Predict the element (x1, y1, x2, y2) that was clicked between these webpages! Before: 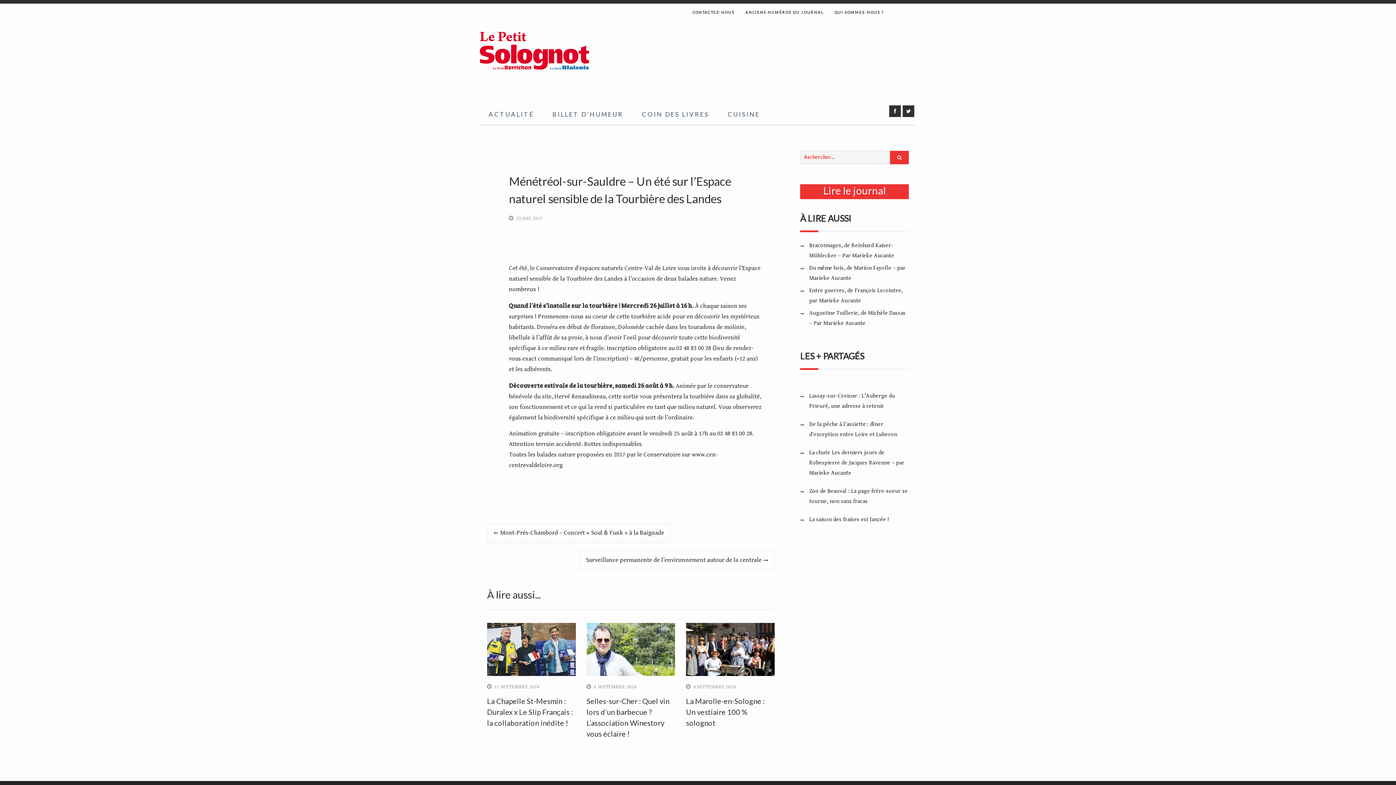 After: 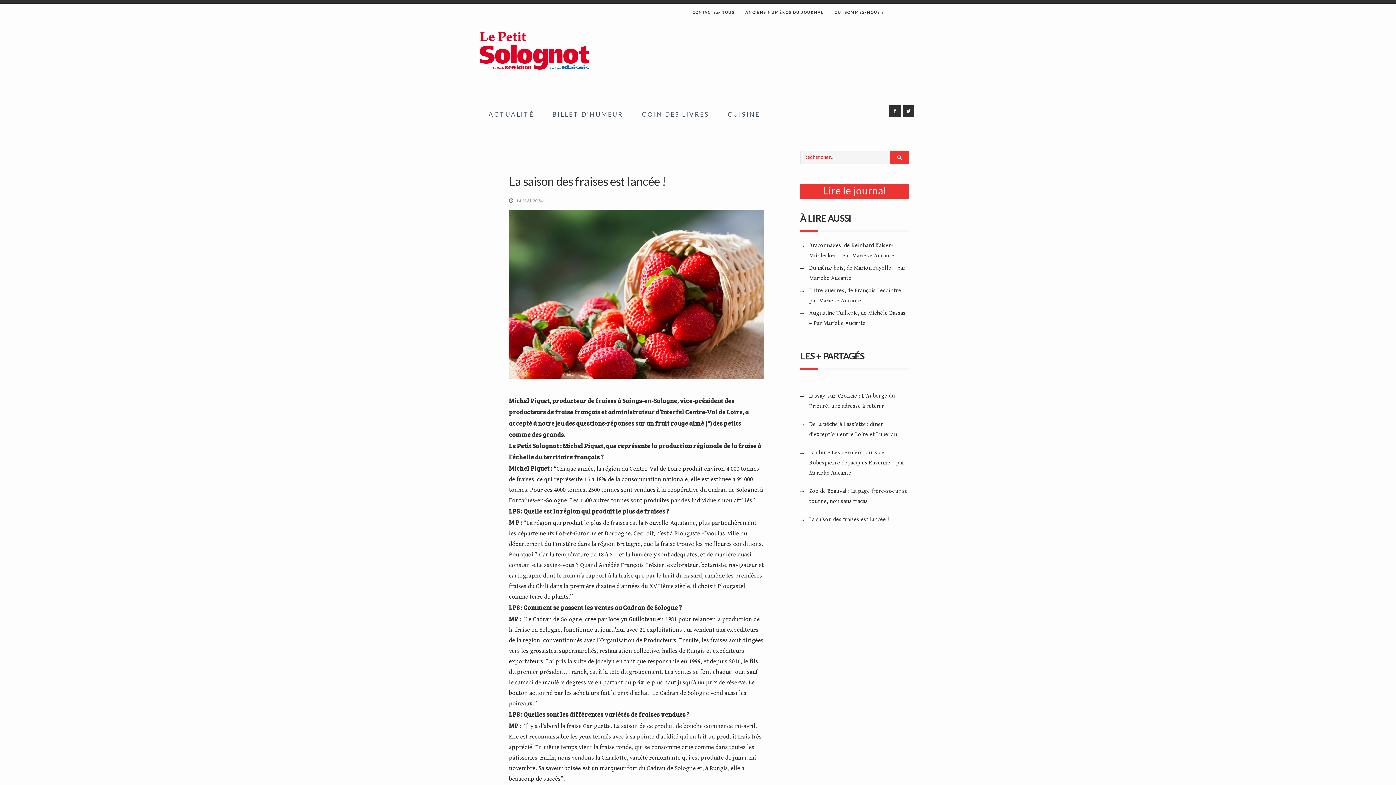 Action: bbox: (809, 516, 889, 523) label: La saison des fraises est lancée !